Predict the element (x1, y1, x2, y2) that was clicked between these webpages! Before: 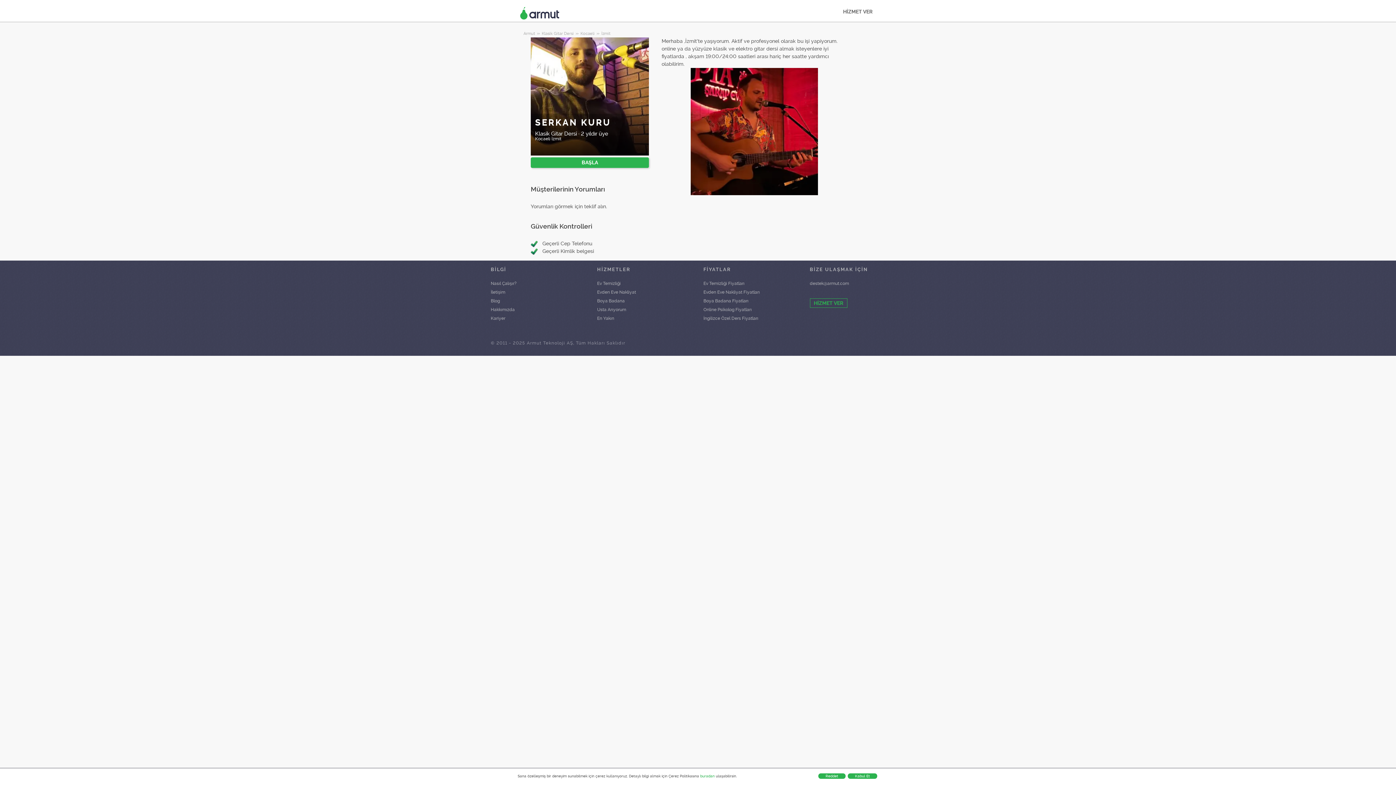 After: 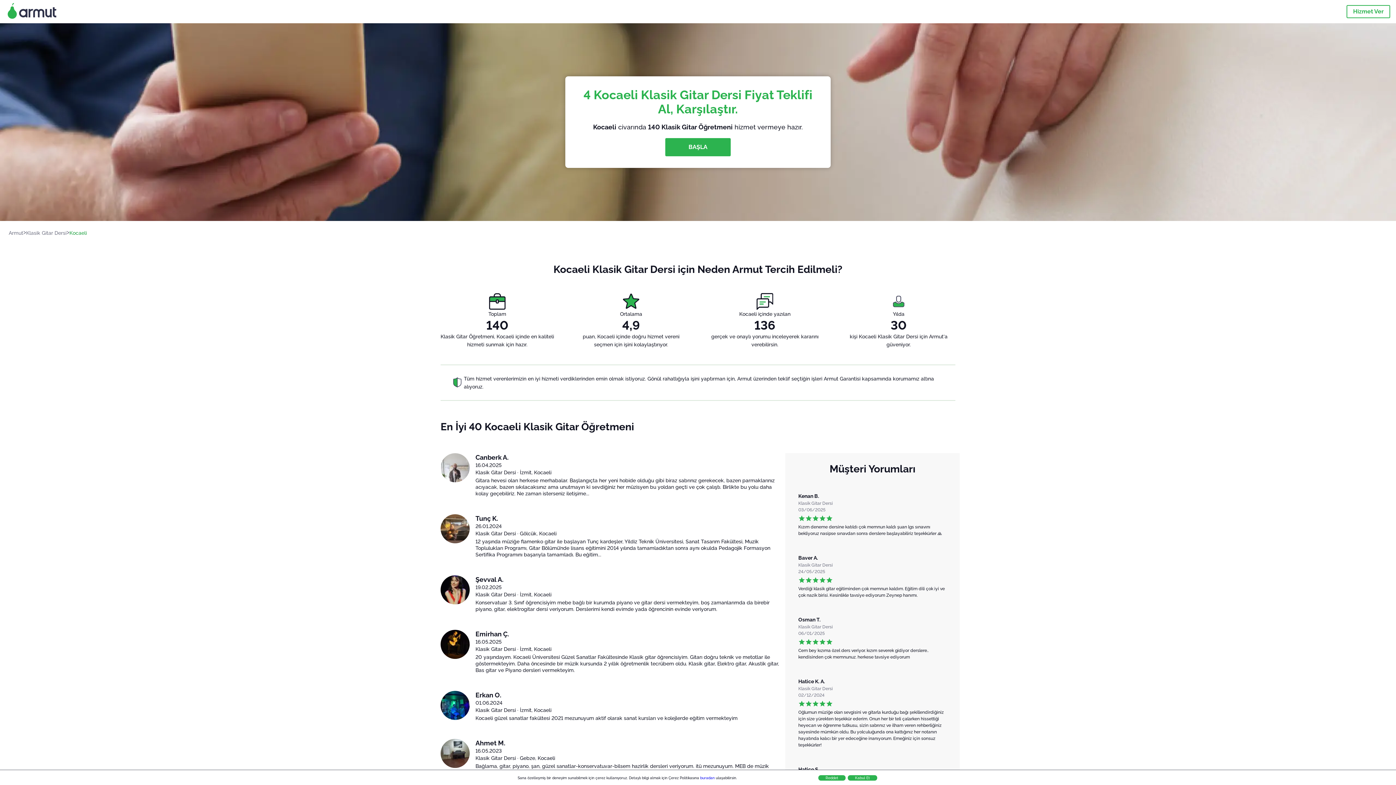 Action: bbox: (580, 31, 595, 36) label: Kocaeli 